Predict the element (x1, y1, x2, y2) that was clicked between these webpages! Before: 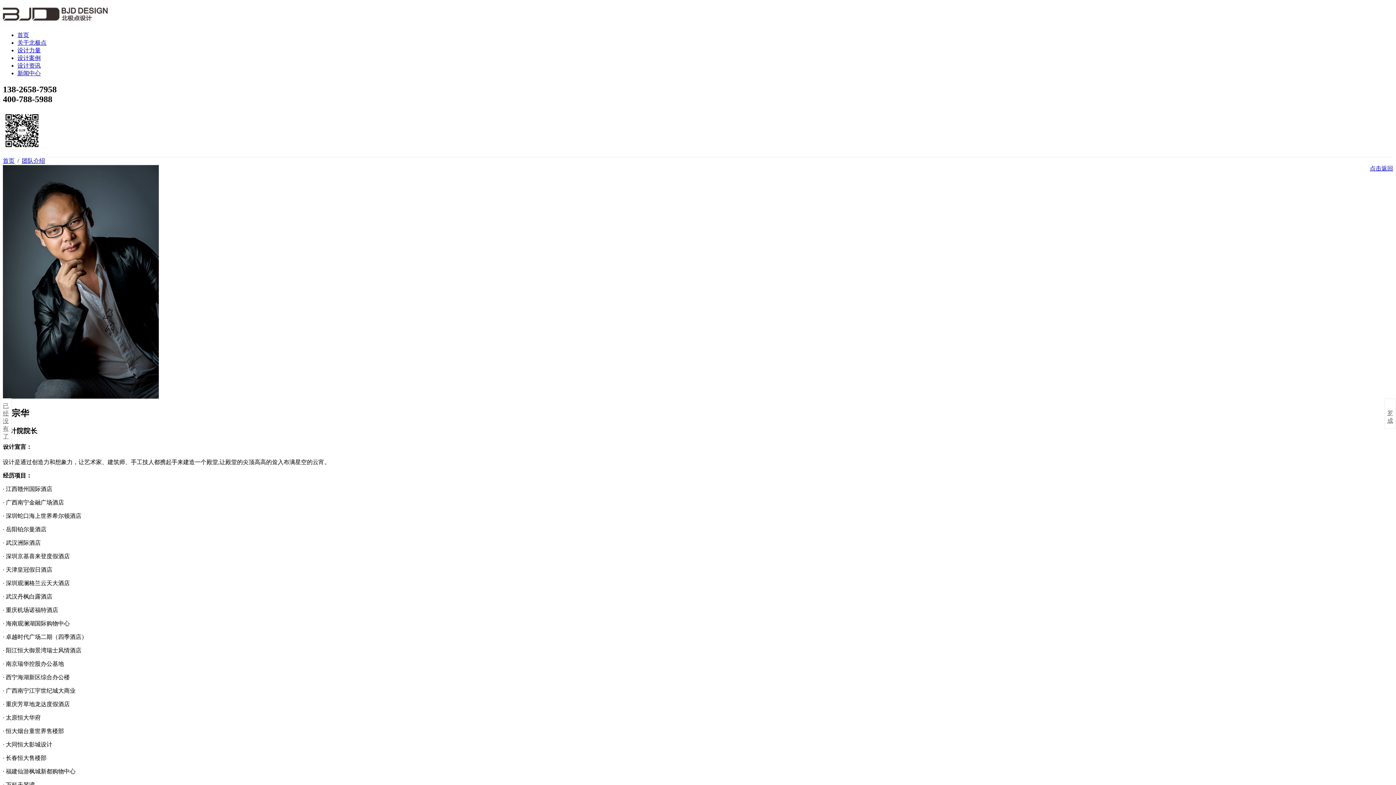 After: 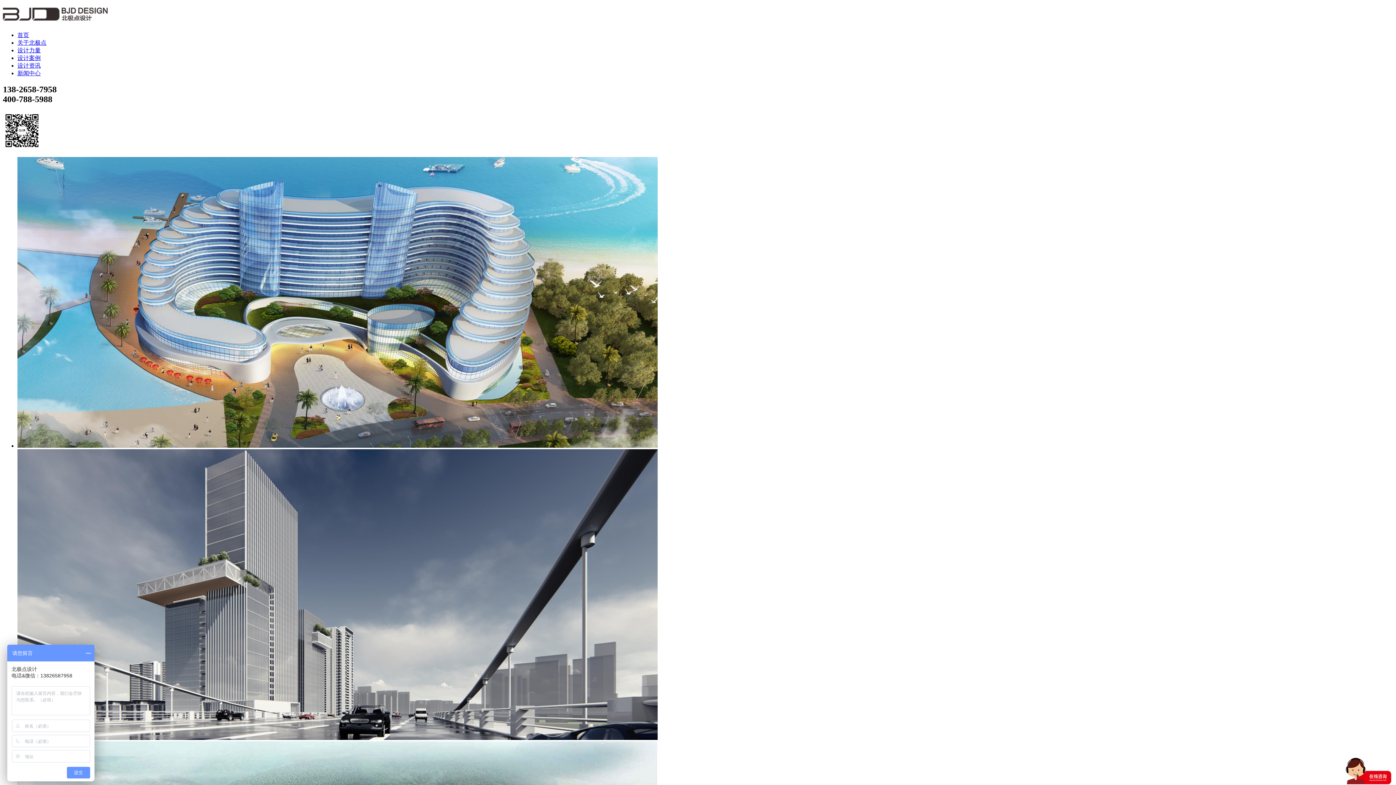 Action: label: 首页 bbox: (2, 157, 14, 163)